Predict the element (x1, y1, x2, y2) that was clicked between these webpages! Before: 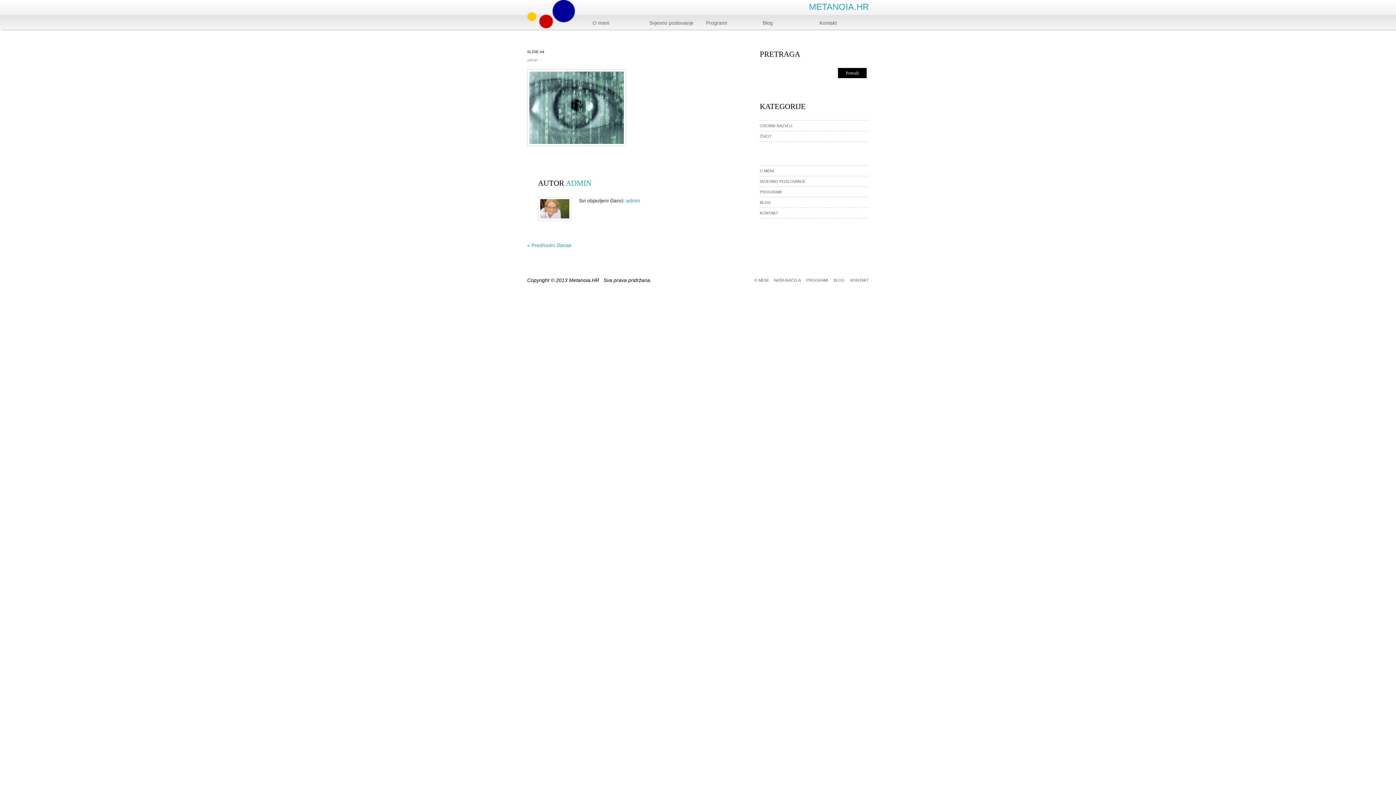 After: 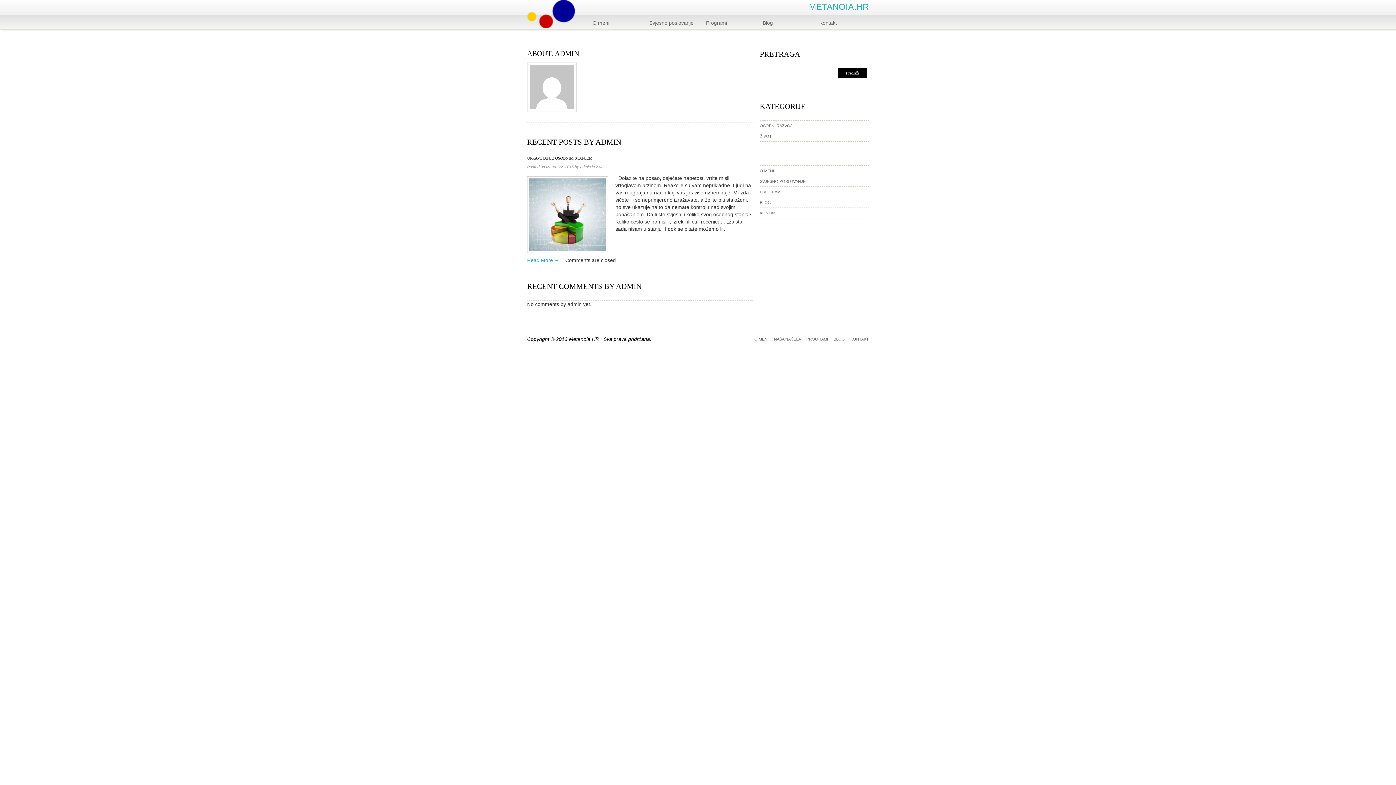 Action: label: admin bbox: (527, 57, 537, 62)